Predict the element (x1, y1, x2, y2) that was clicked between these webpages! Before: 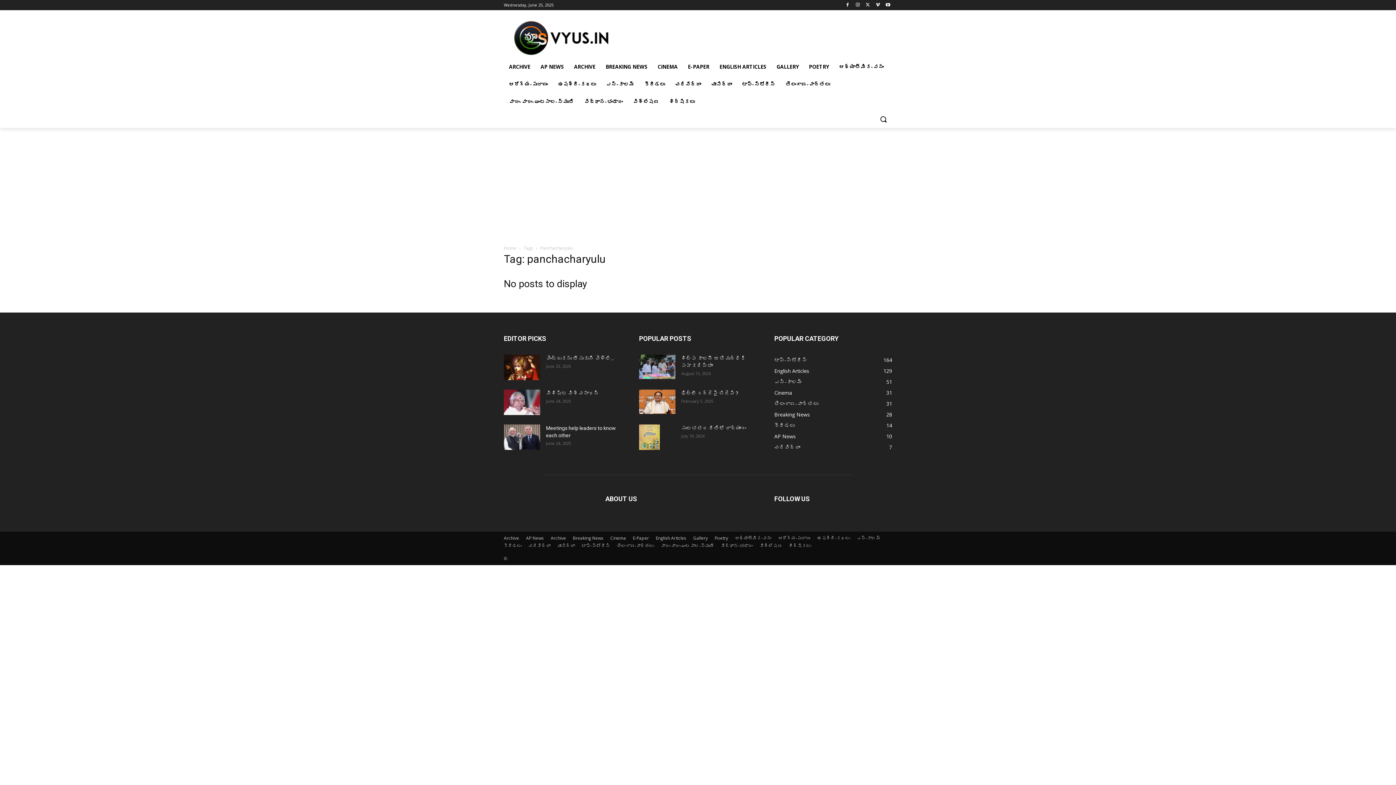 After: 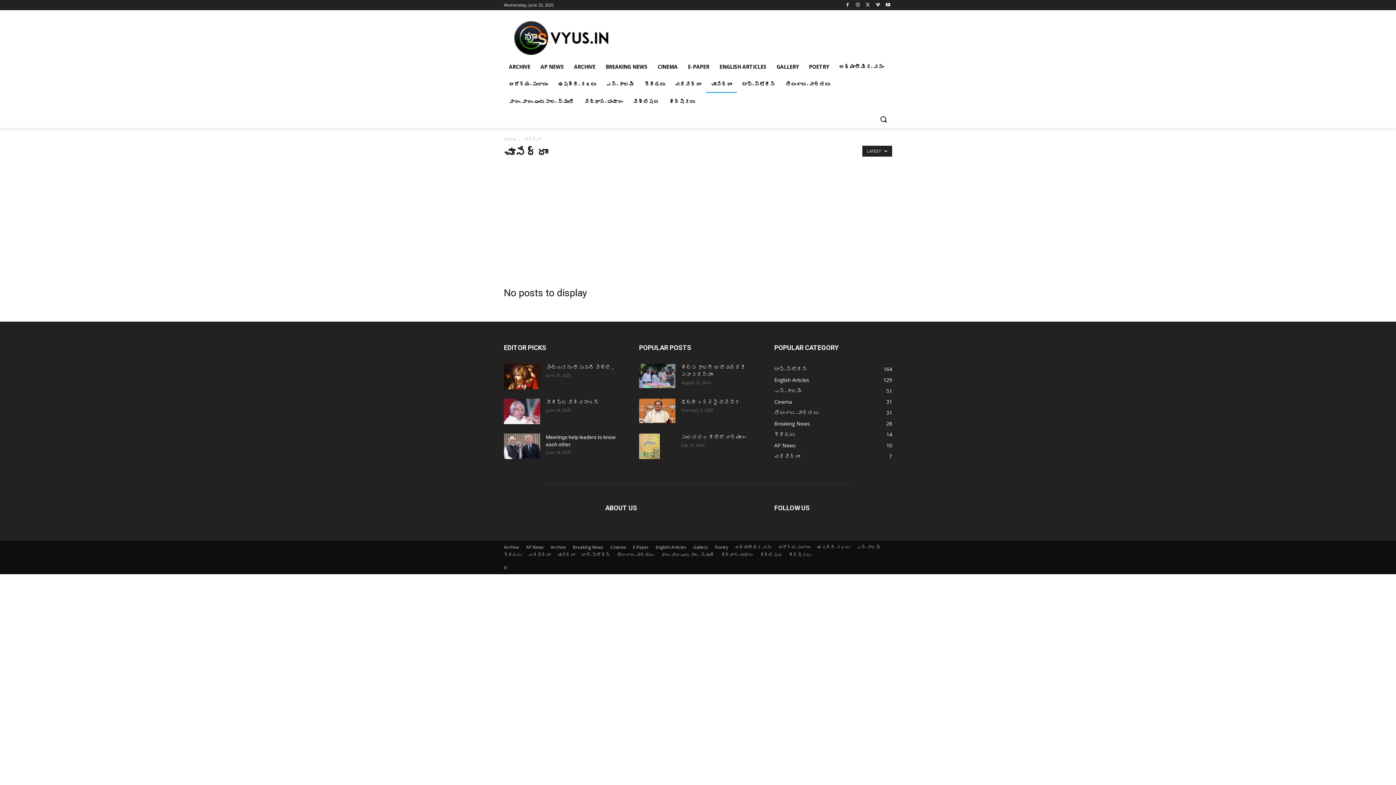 Action: bbox: (706, 75, 737, 93) label: చూసేద్దాం